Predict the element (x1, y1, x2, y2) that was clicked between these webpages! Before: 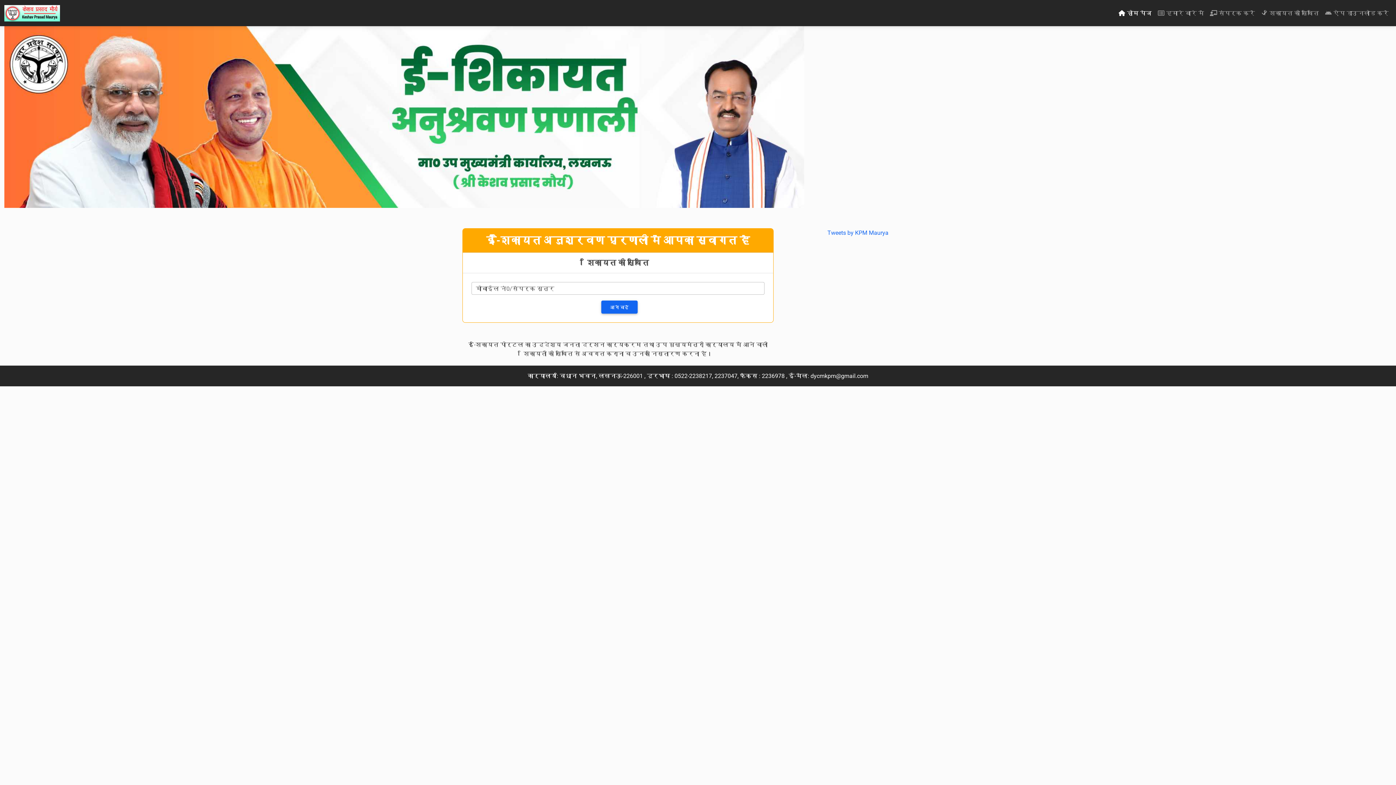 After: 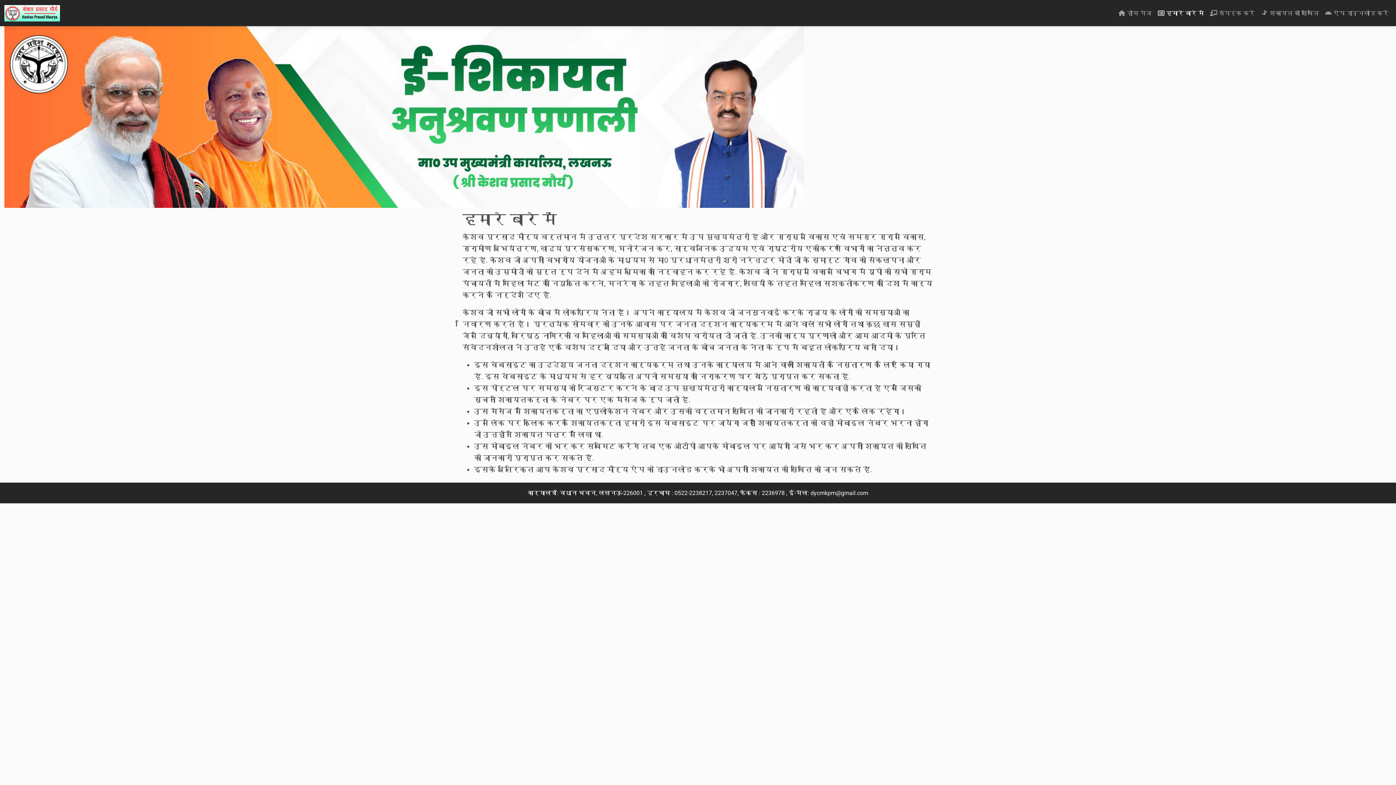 Action: label: हमारे बारे में bbox: (1154, 5, 1207, 20)